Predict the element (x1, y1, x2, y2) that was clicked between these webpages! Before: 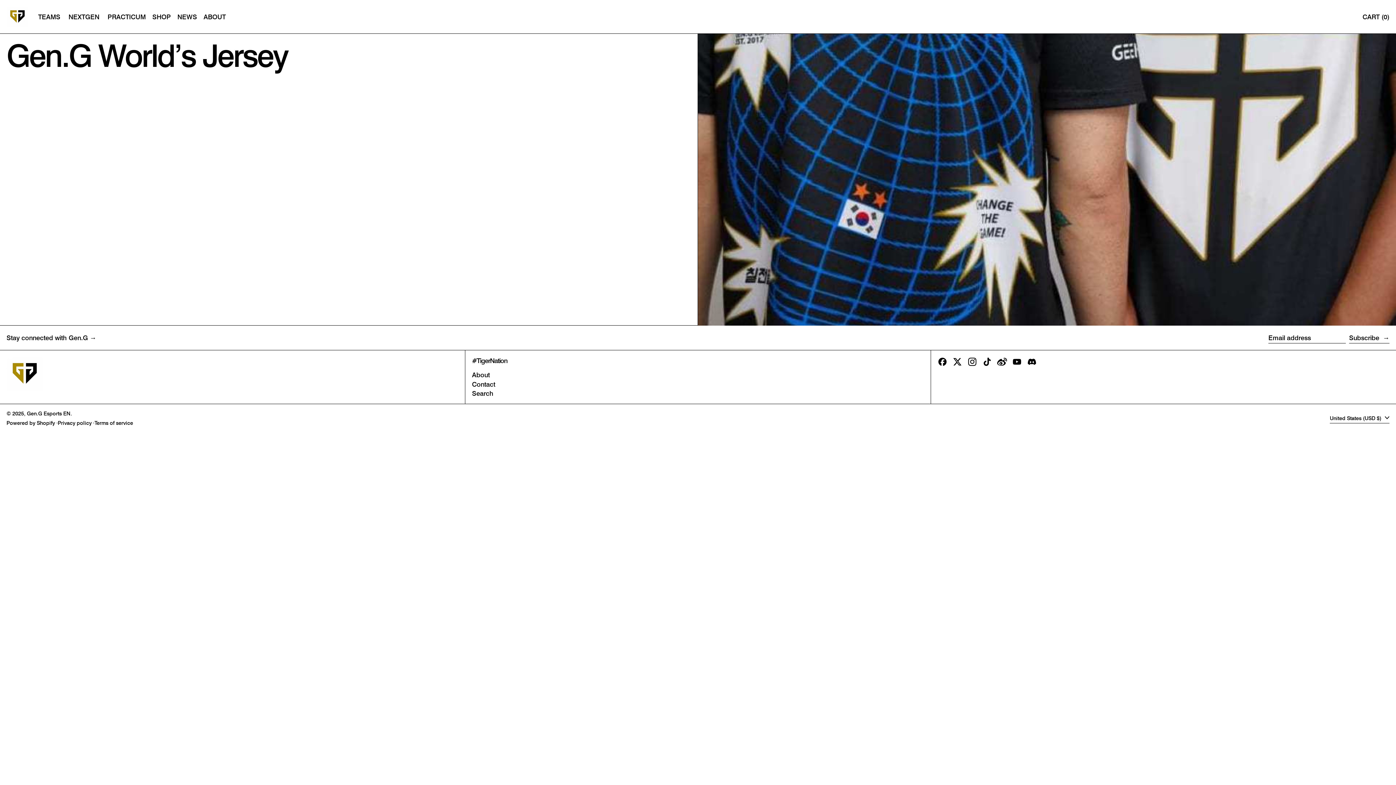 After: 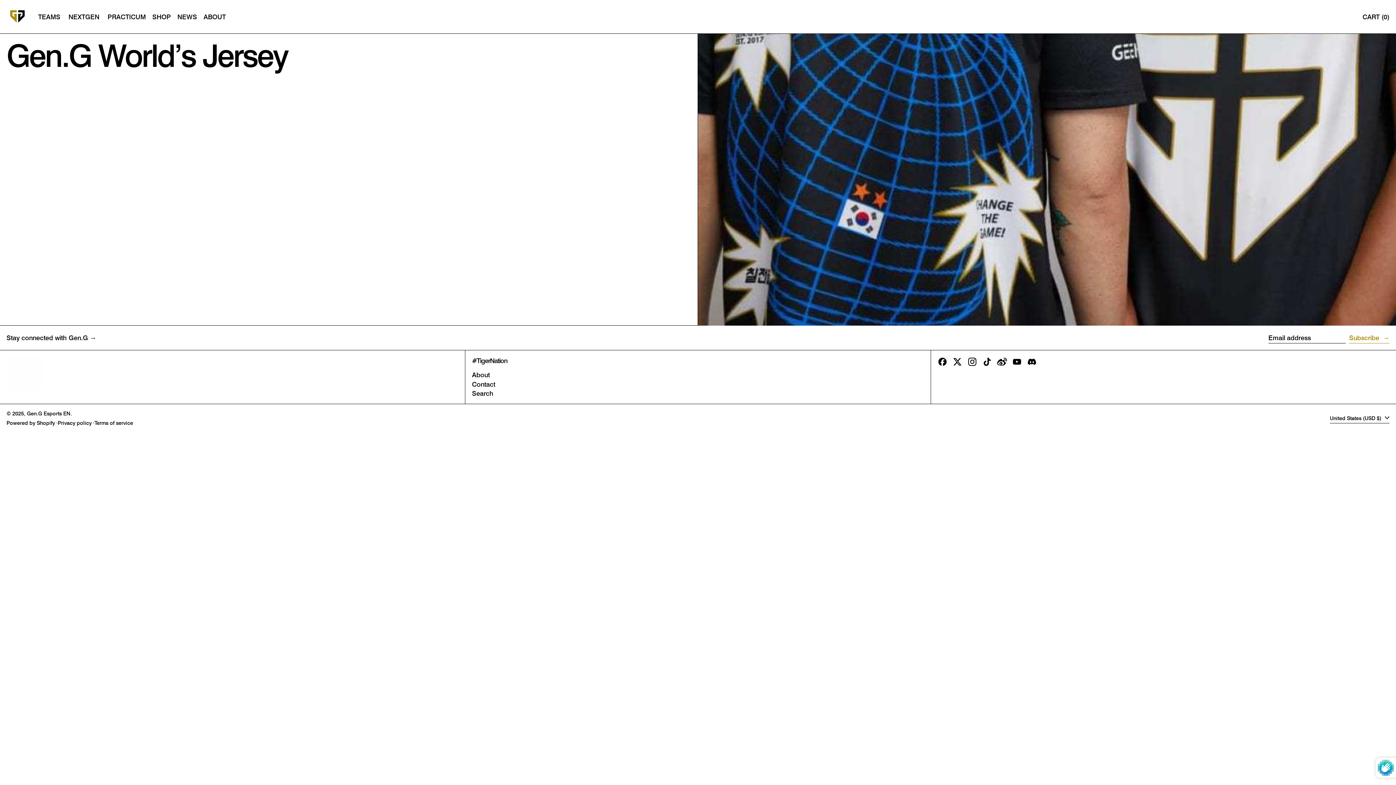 Action: bbox: (1349, 332, 1389, 343) label: Subscribe